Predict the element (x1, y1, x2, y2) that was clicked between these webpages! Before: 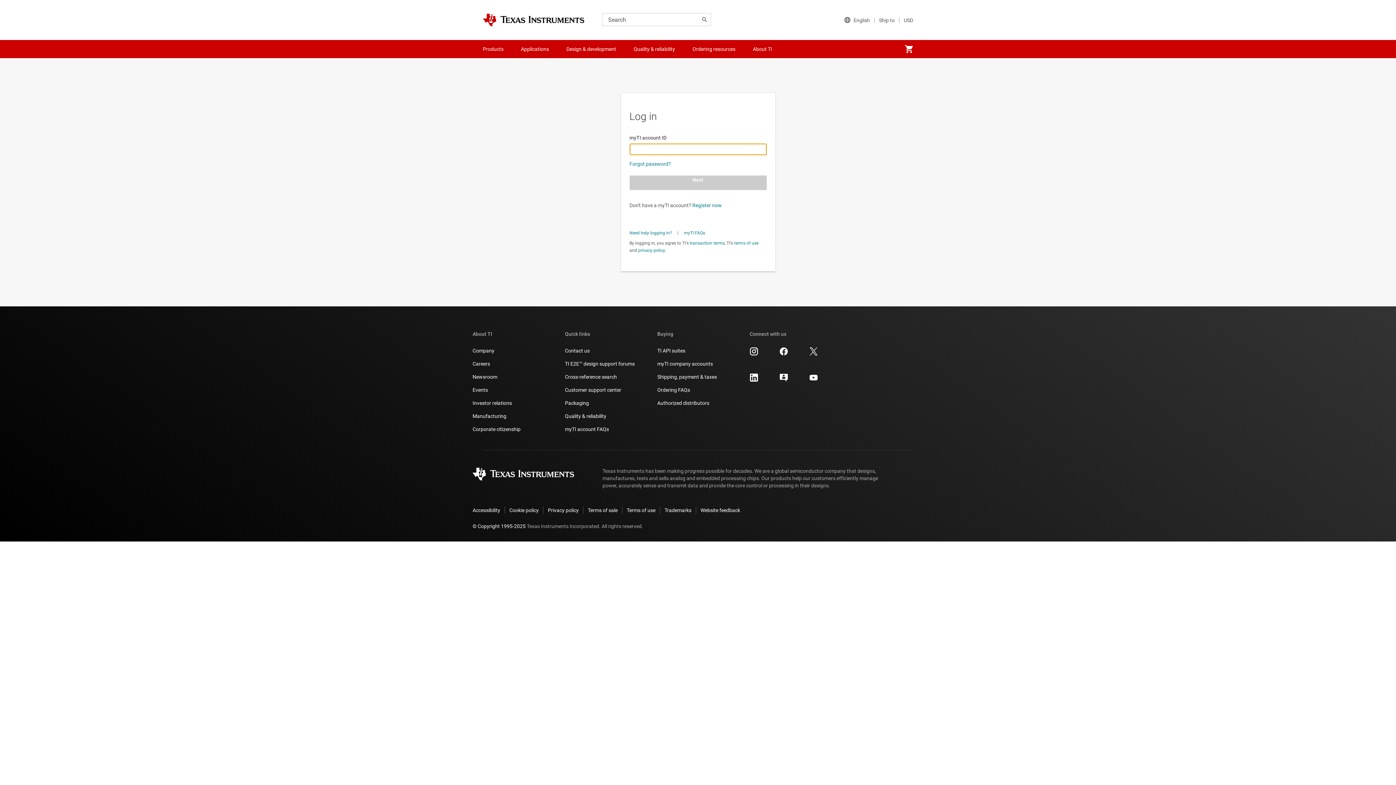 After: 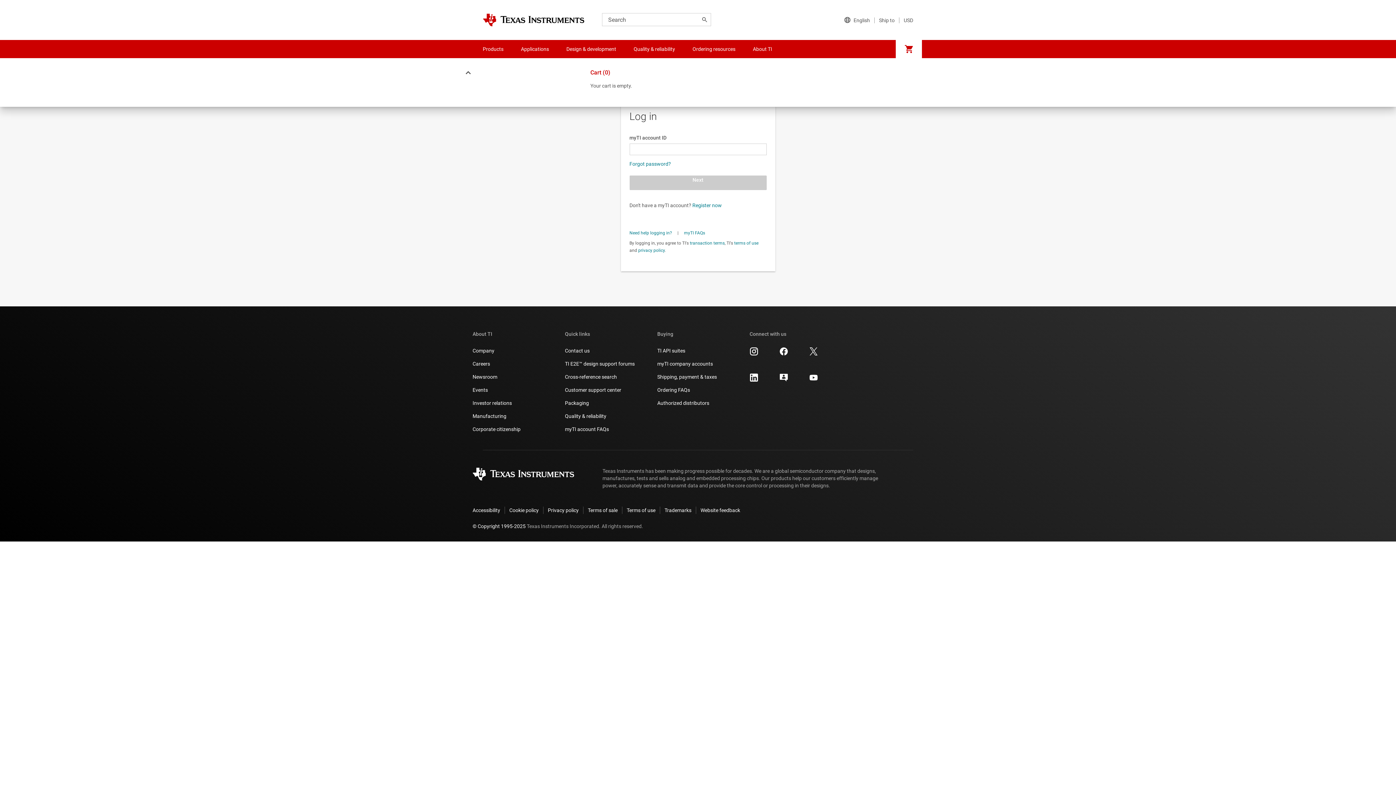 Action: label: My cart bbox: (896, 40, 922, 58)